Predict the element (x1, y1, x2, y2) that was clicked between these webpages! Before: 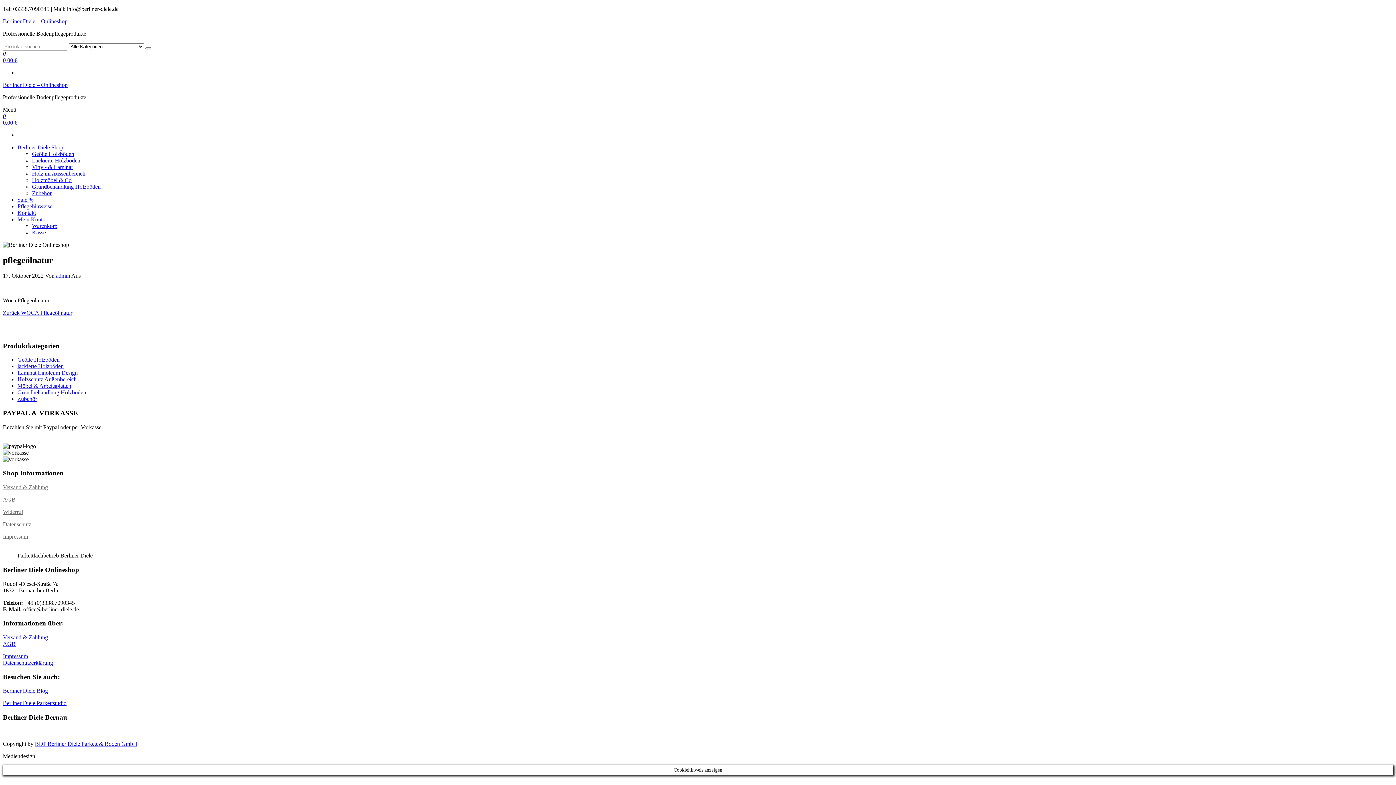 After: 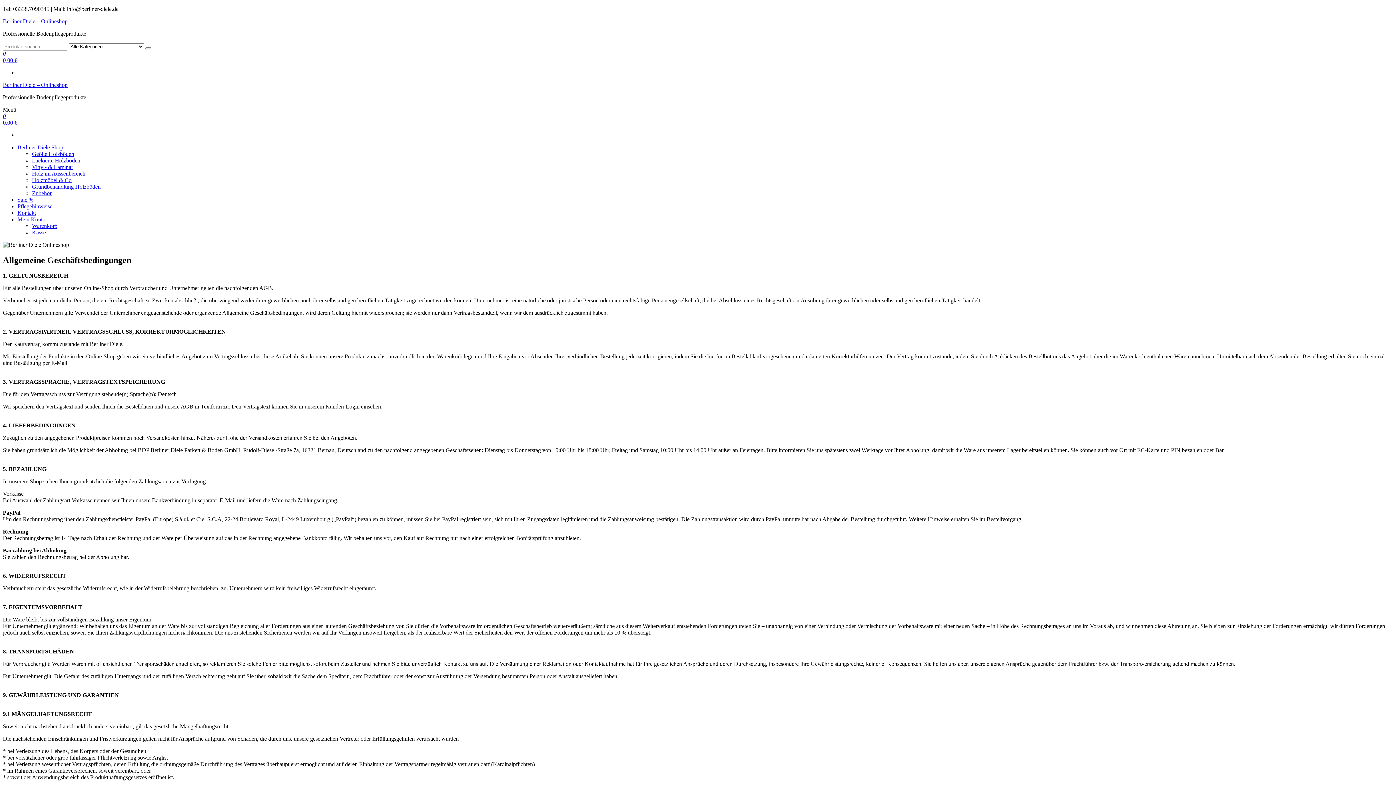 Action: label: AGB bbox: (2, 641, 15, 647)